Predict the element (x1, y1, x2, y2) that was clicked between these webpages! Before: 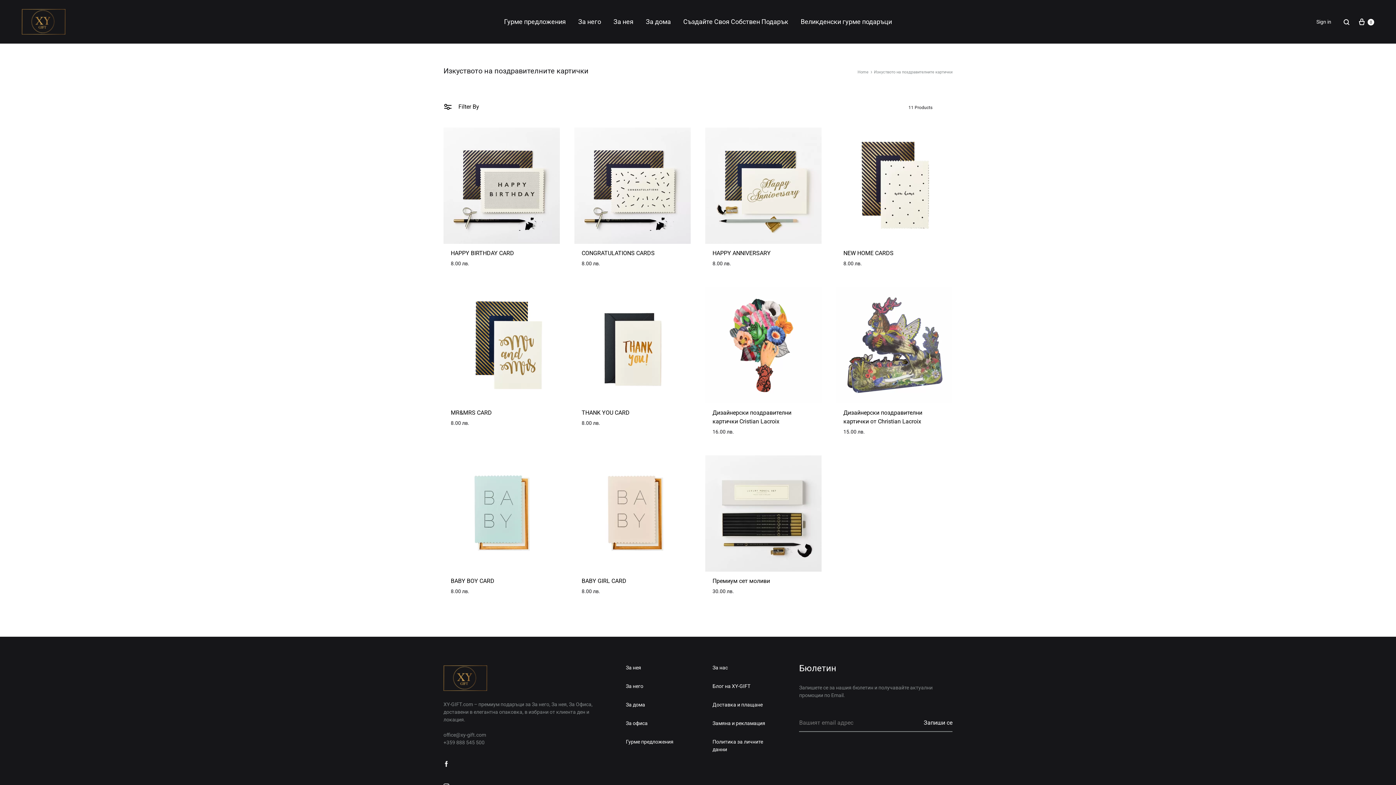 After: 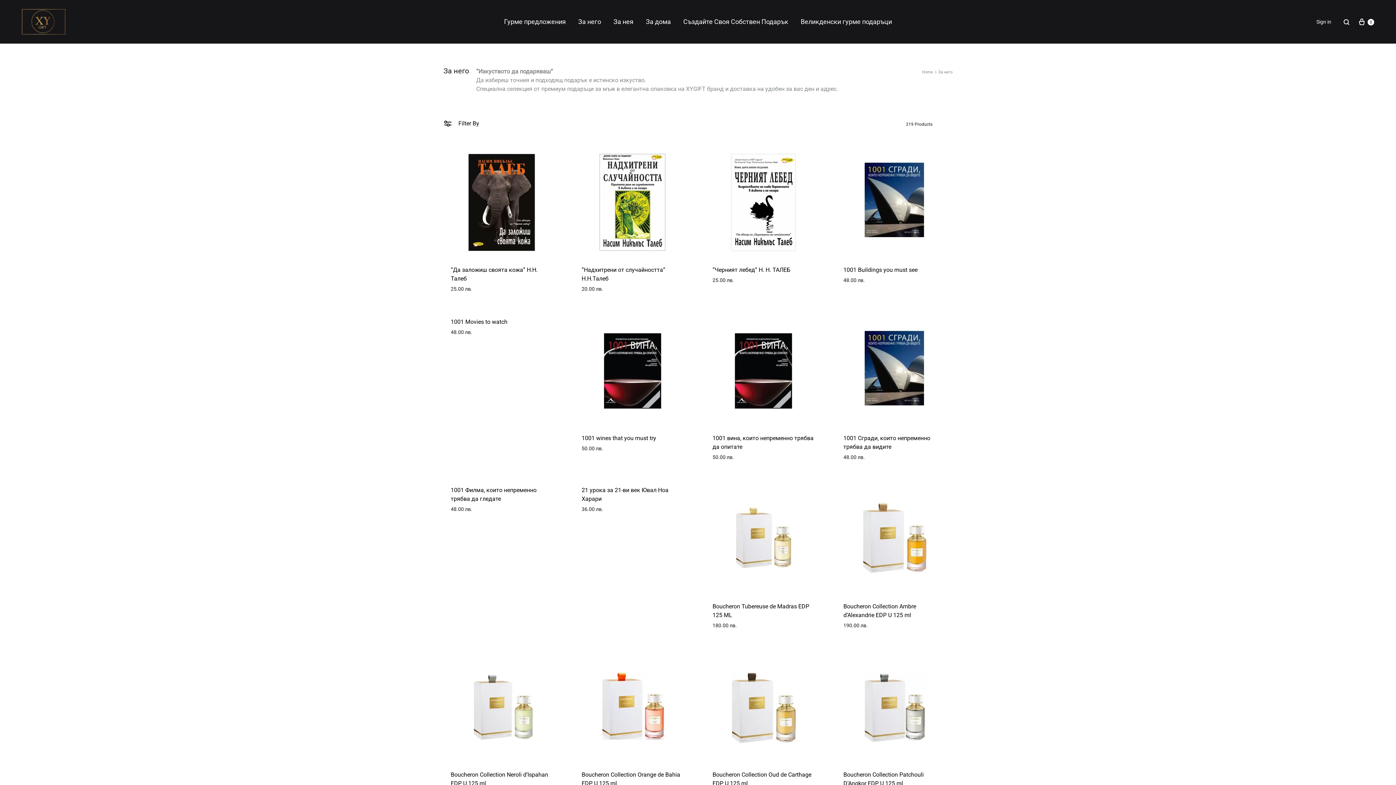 Action: label: За него bbox: (578, 16, 601, 26)